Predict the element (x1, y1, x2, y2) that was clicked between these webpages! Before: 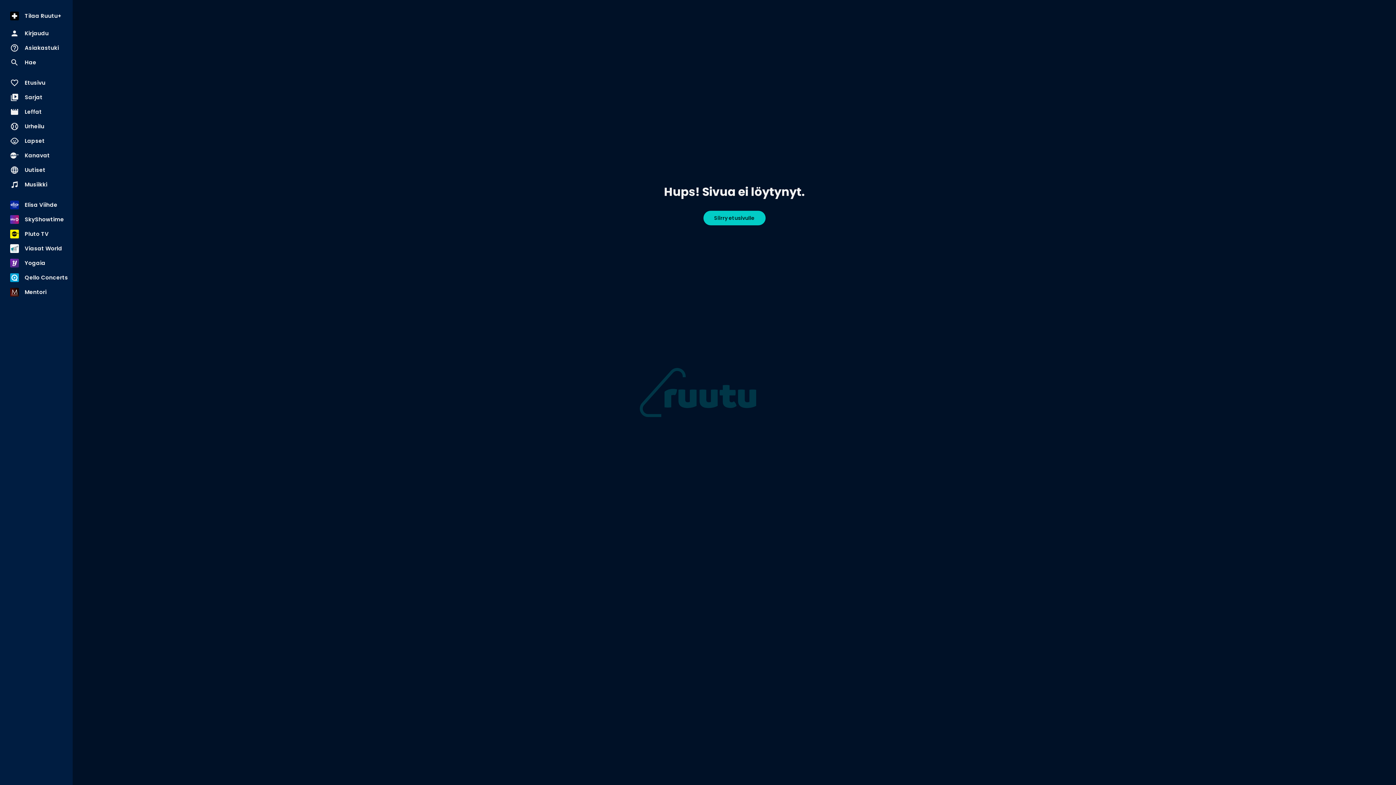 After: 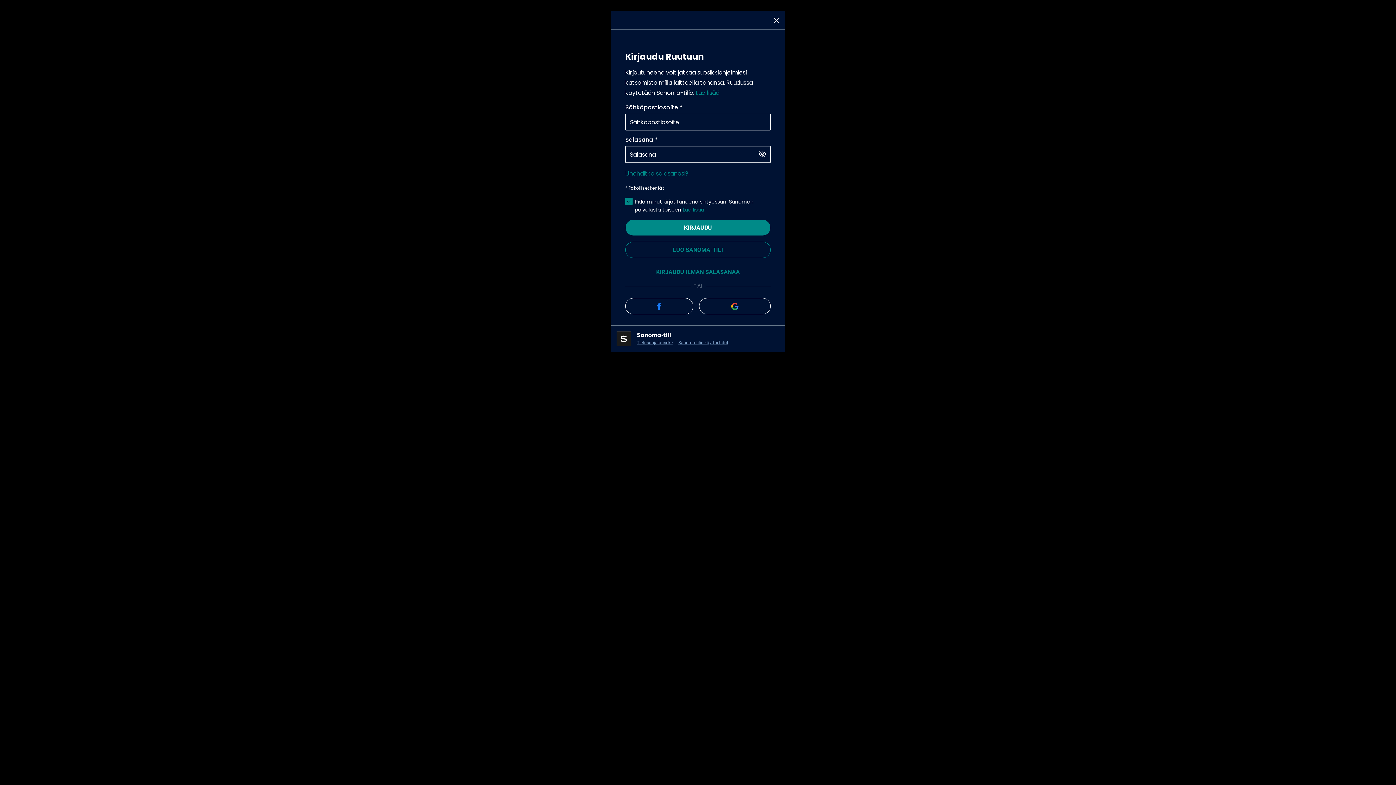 Action: bbox: (4, 26, 68, 40) label: person
Kirjaudu